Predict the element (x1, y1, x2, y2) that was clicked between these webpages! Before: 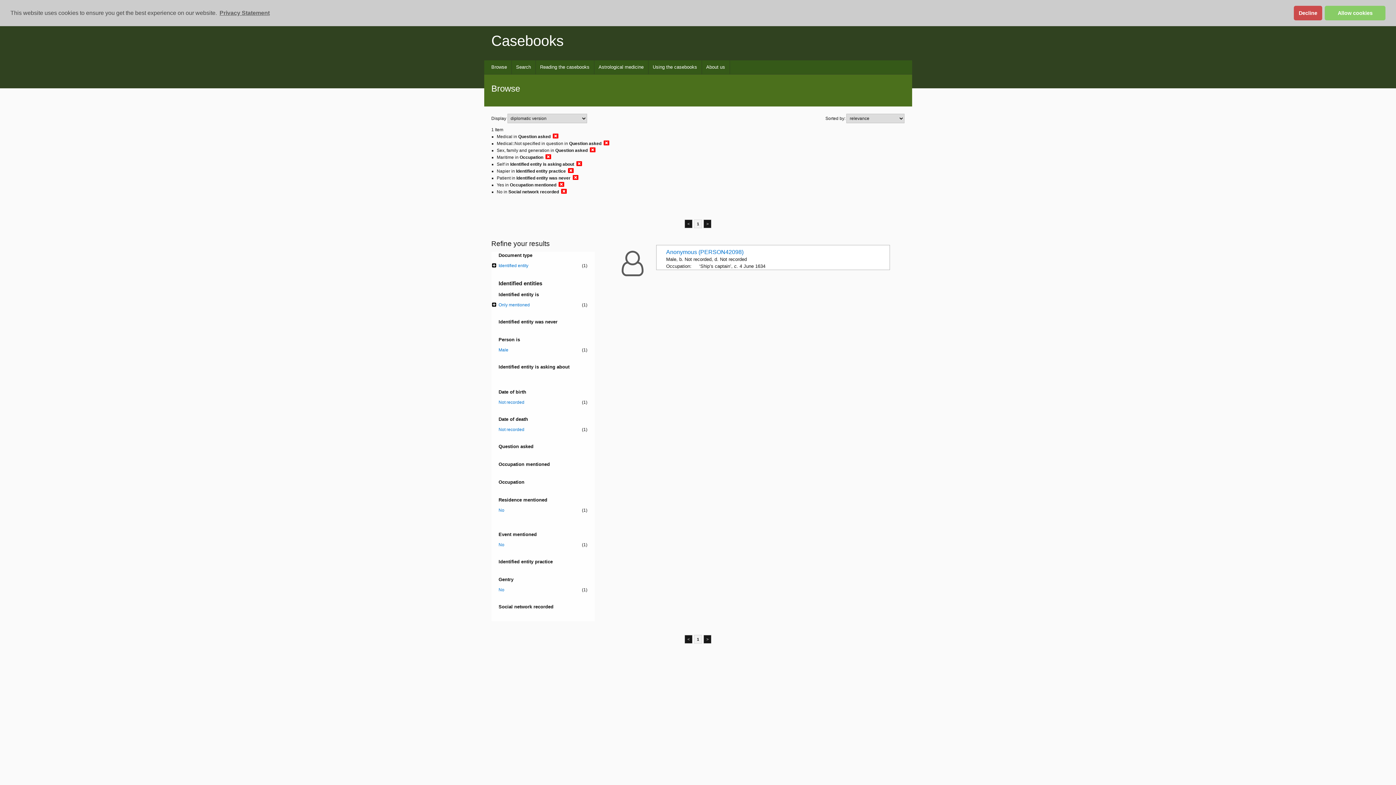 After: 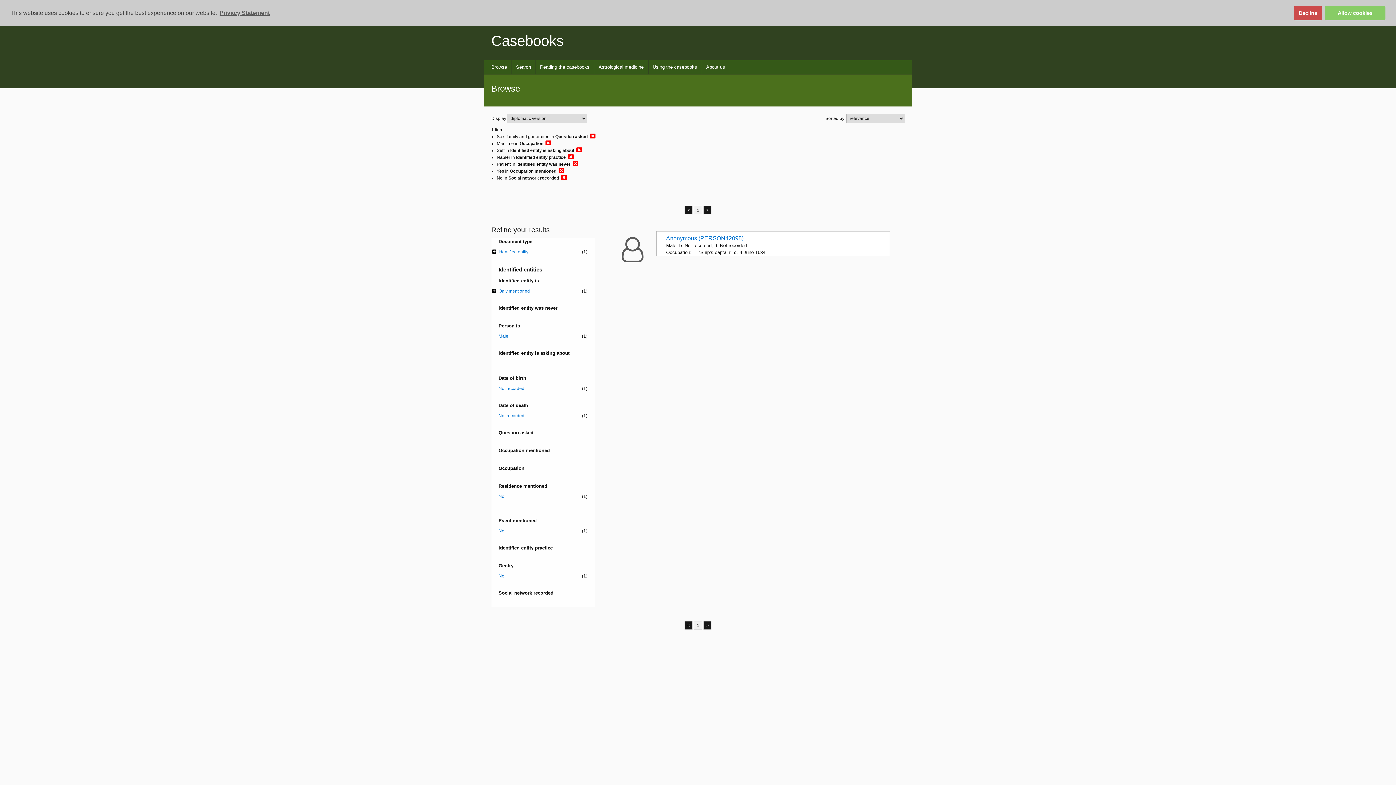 Action: bbox: (552, 133, 558, 139)